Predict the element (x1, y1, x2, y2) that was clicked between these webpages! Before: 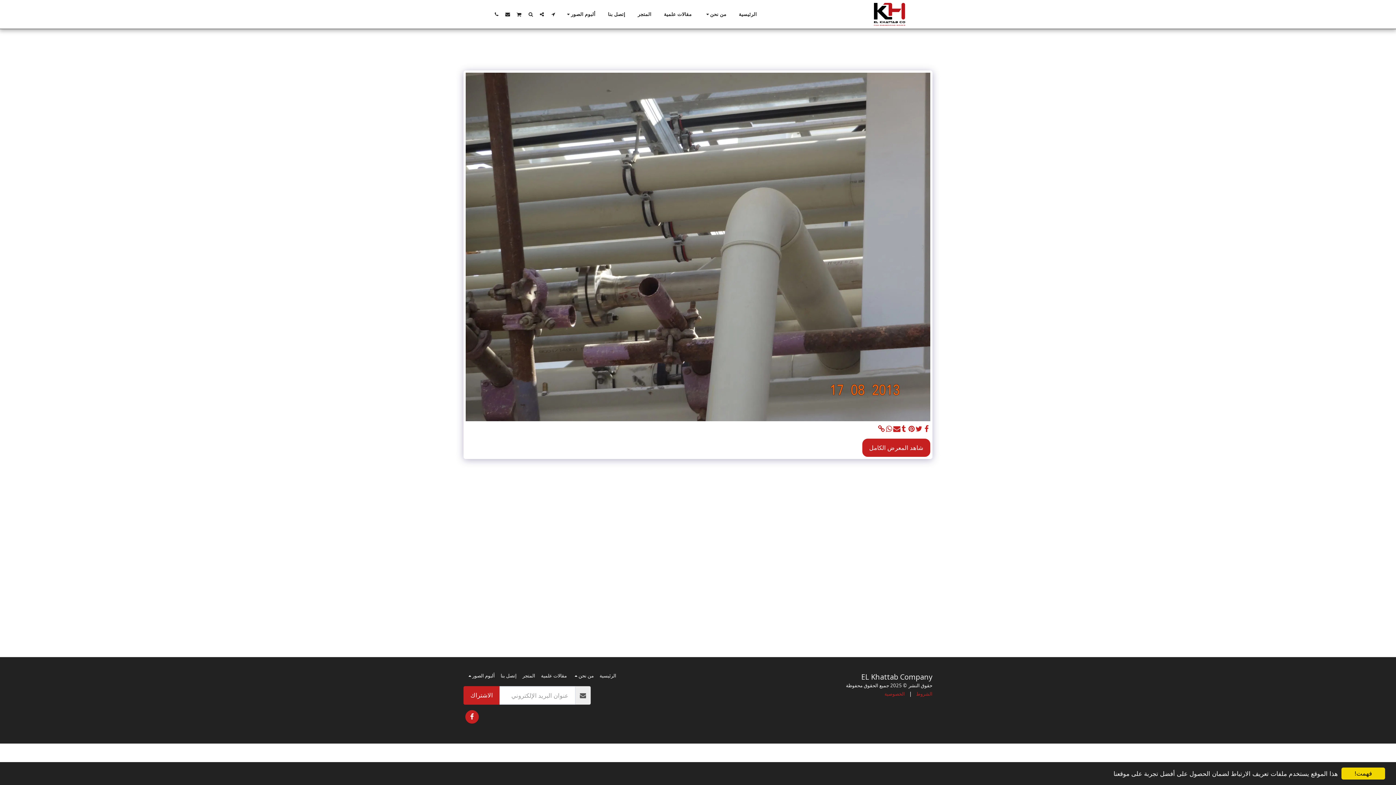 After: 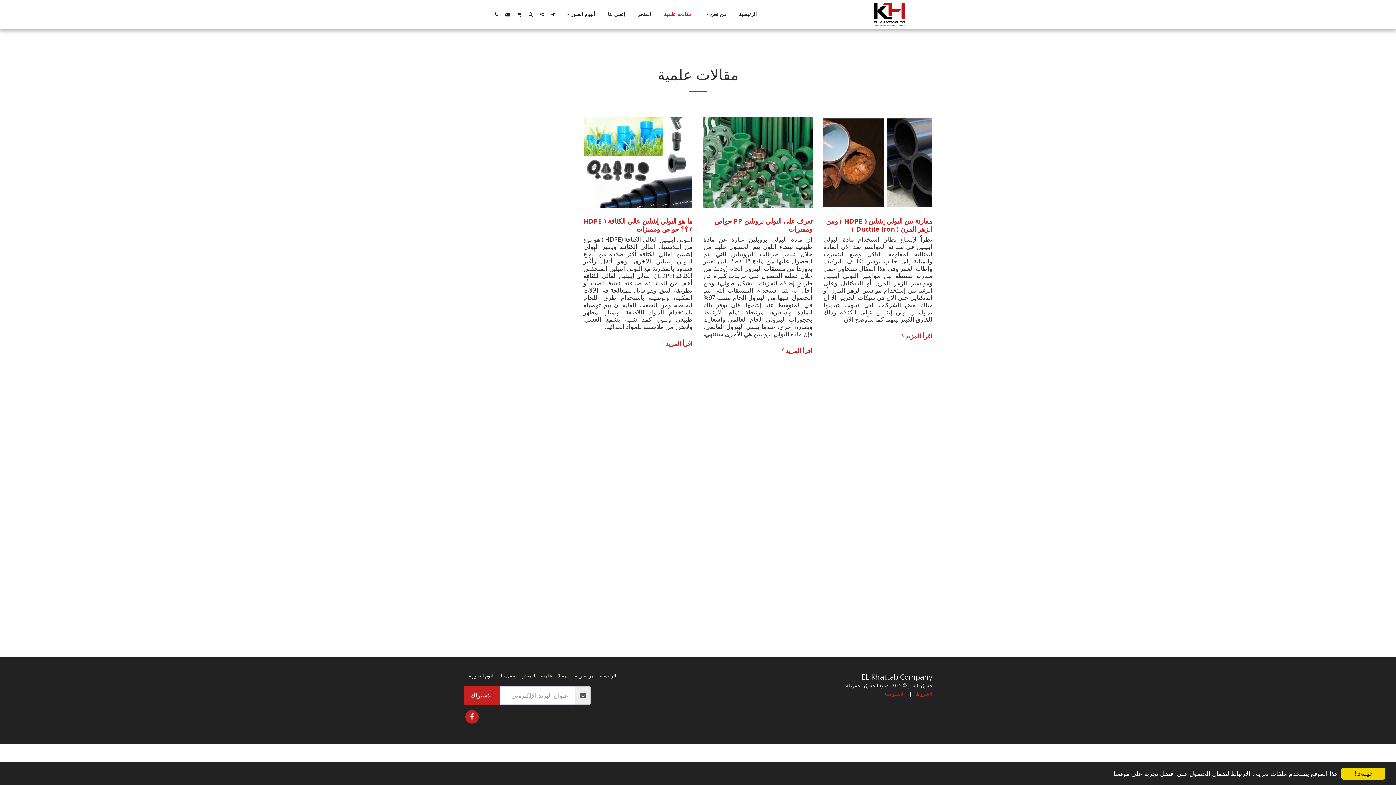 Action: bbox: (541, 672, 566, 679) label: مقالات علمية